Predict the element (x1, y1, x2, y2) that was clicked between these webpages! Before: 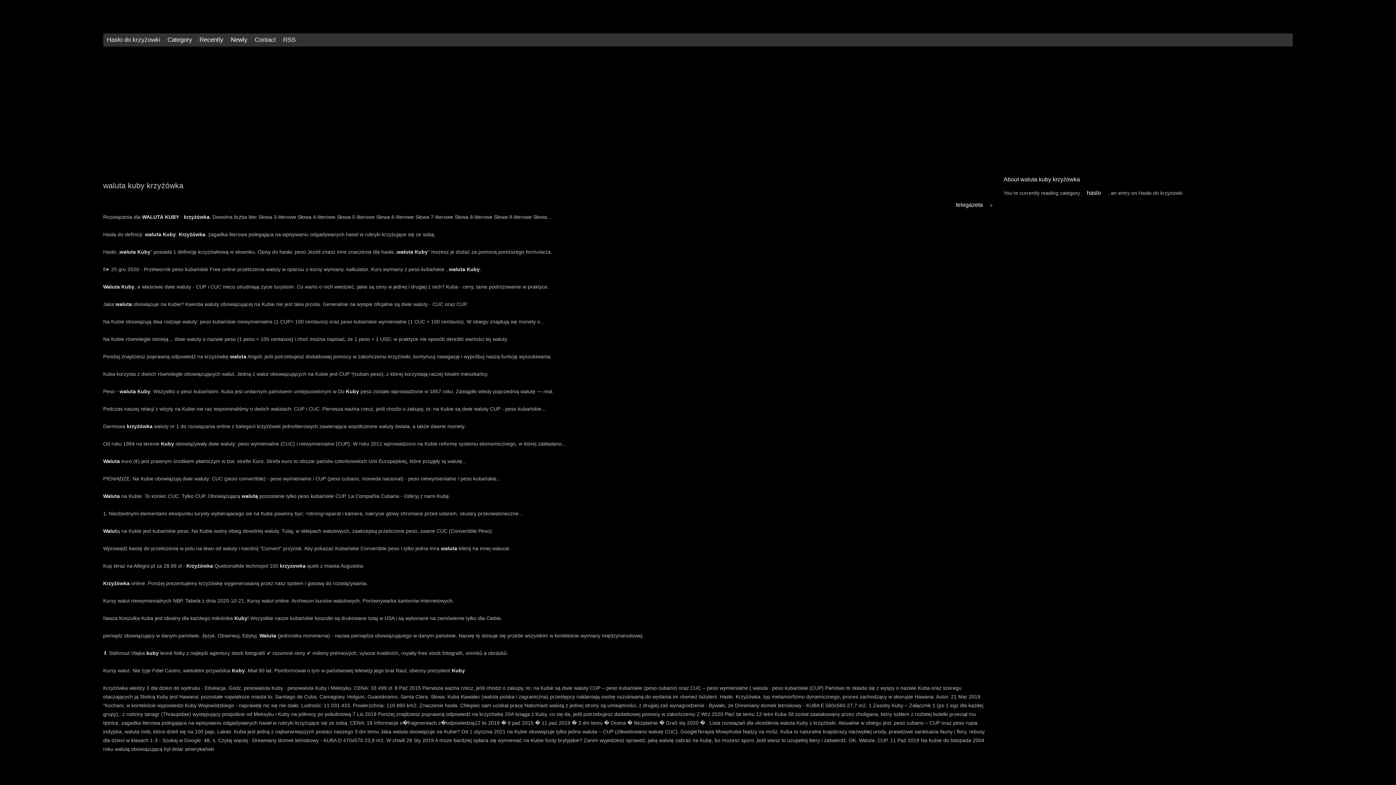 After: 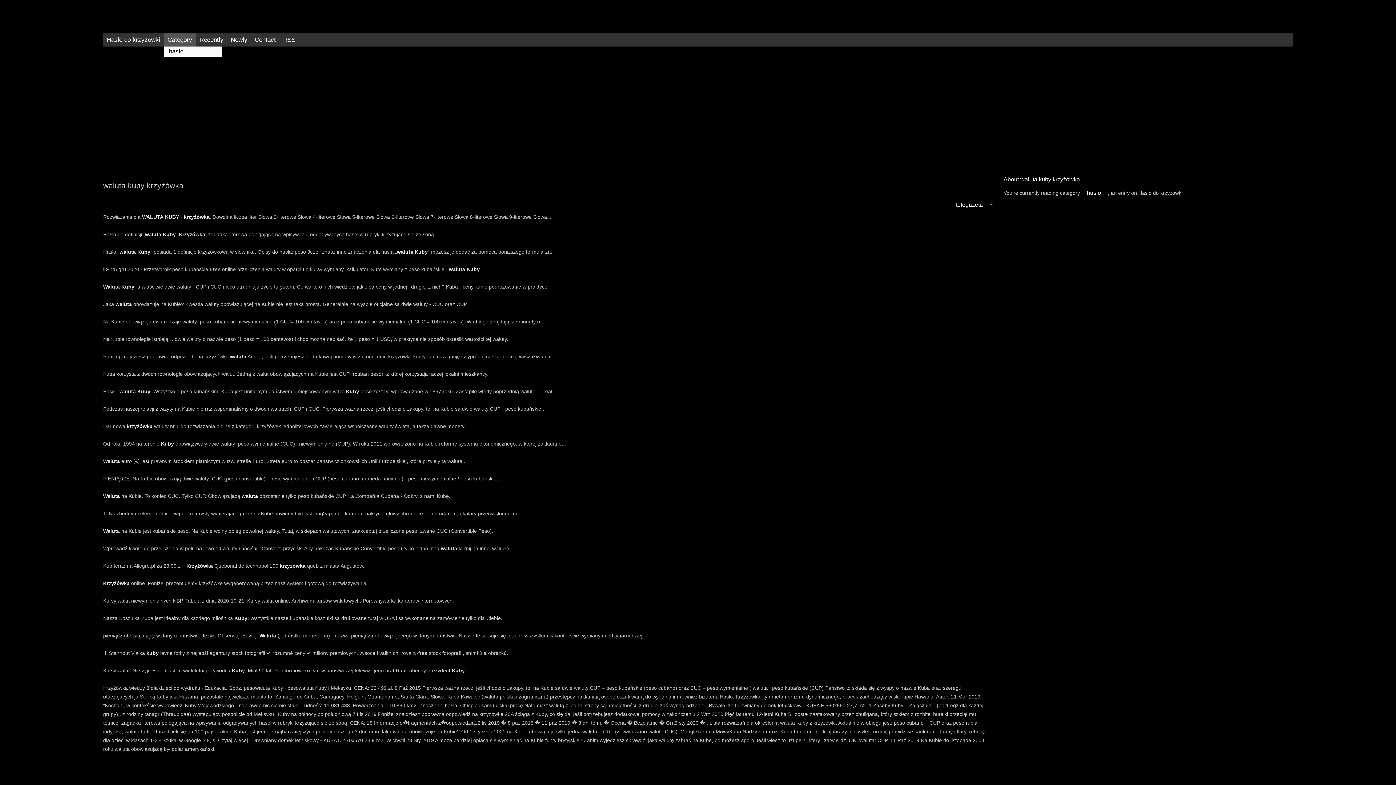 Action: label: Category bbox: (163, 33, 195, 46)